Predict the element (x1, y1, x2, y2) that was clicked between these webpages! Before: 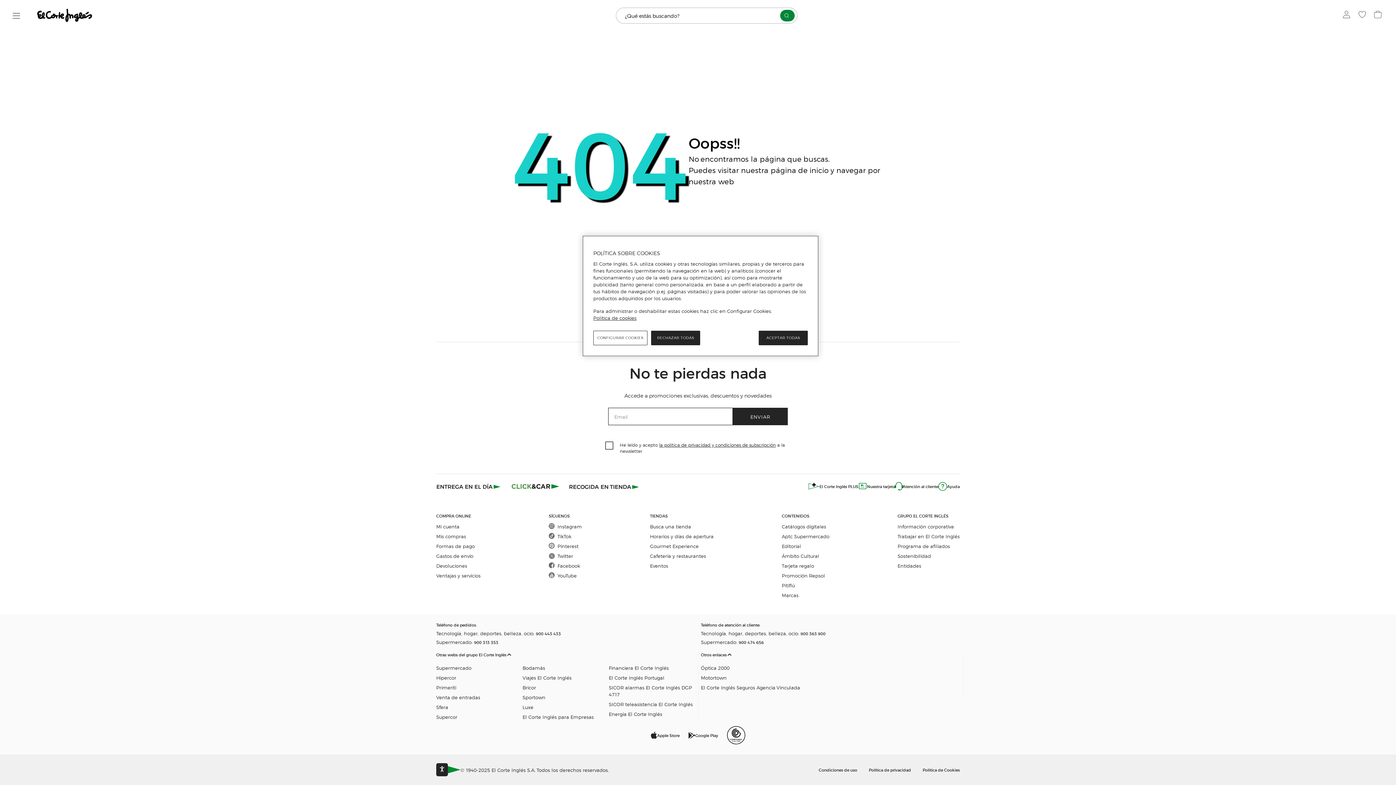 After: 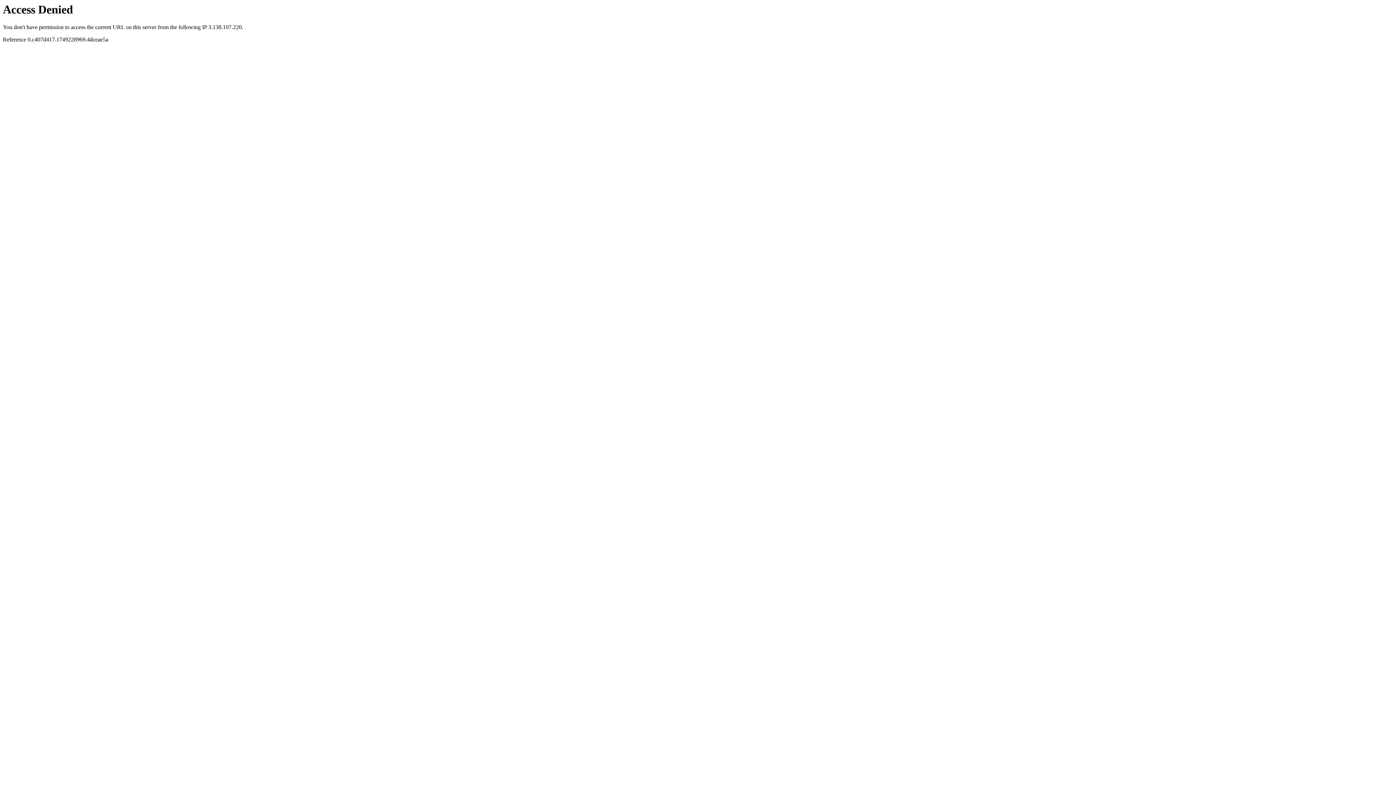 Action: bbox: (522, 674, 608, 681) label: Viajes El Corte Inglés